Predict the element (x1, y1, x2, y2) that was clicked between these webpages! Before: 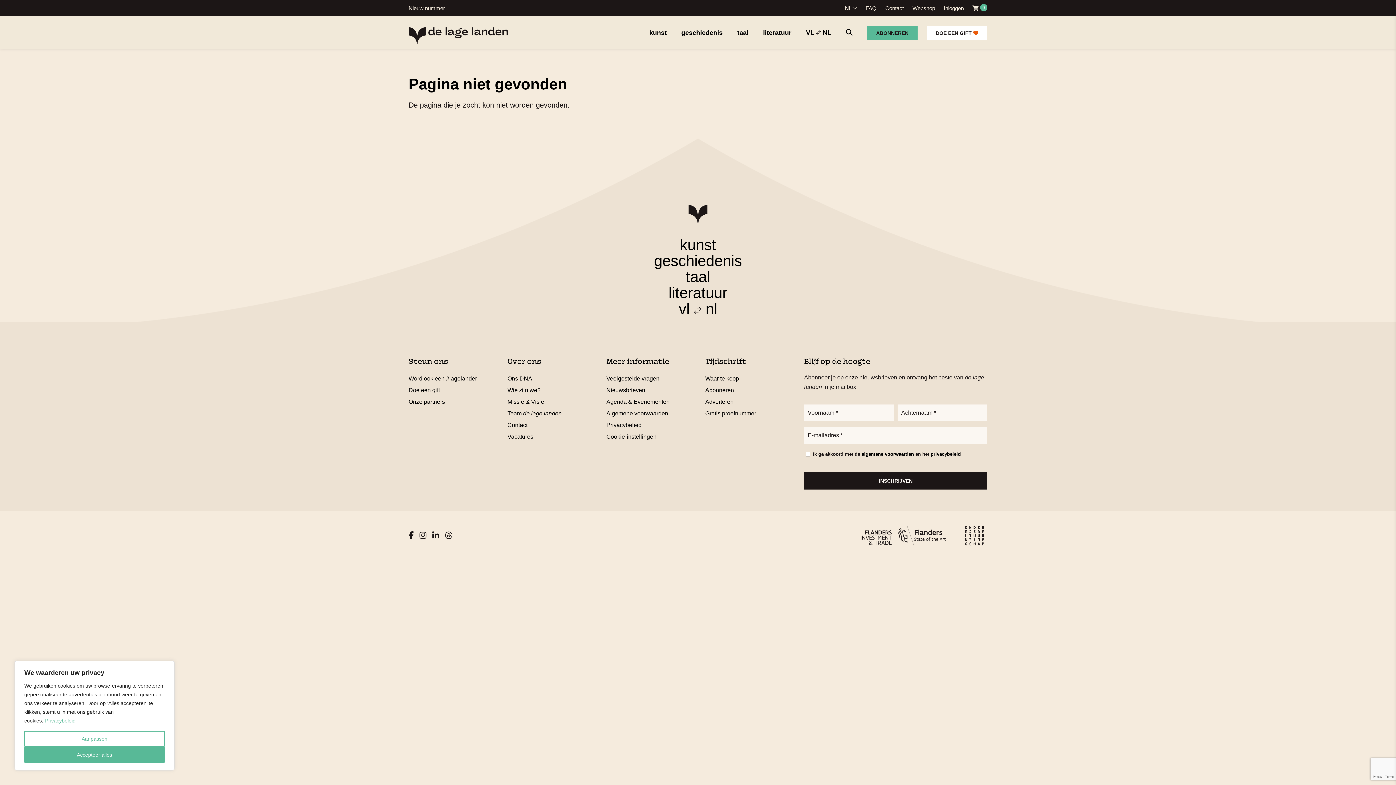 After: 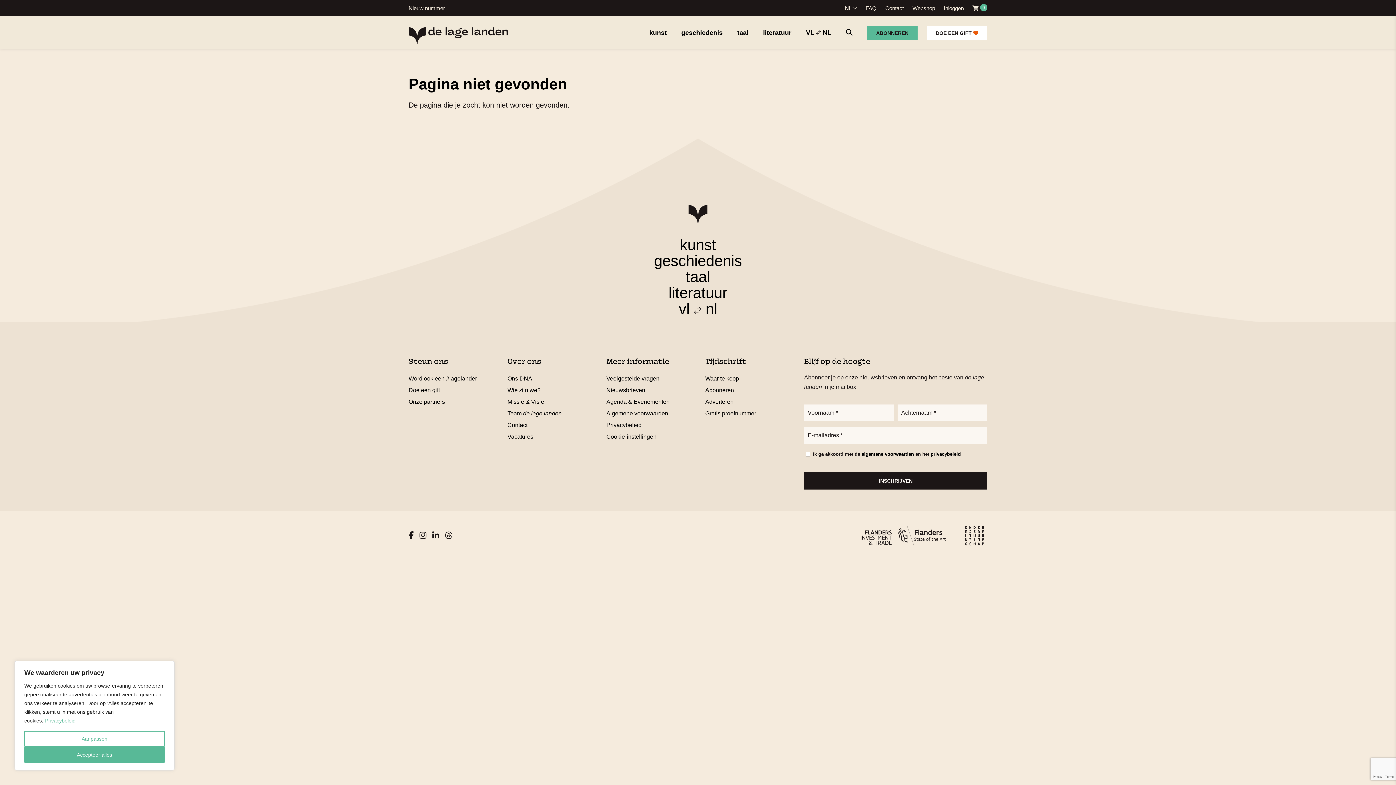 Action: bbox: (846, 532, 946, 538)